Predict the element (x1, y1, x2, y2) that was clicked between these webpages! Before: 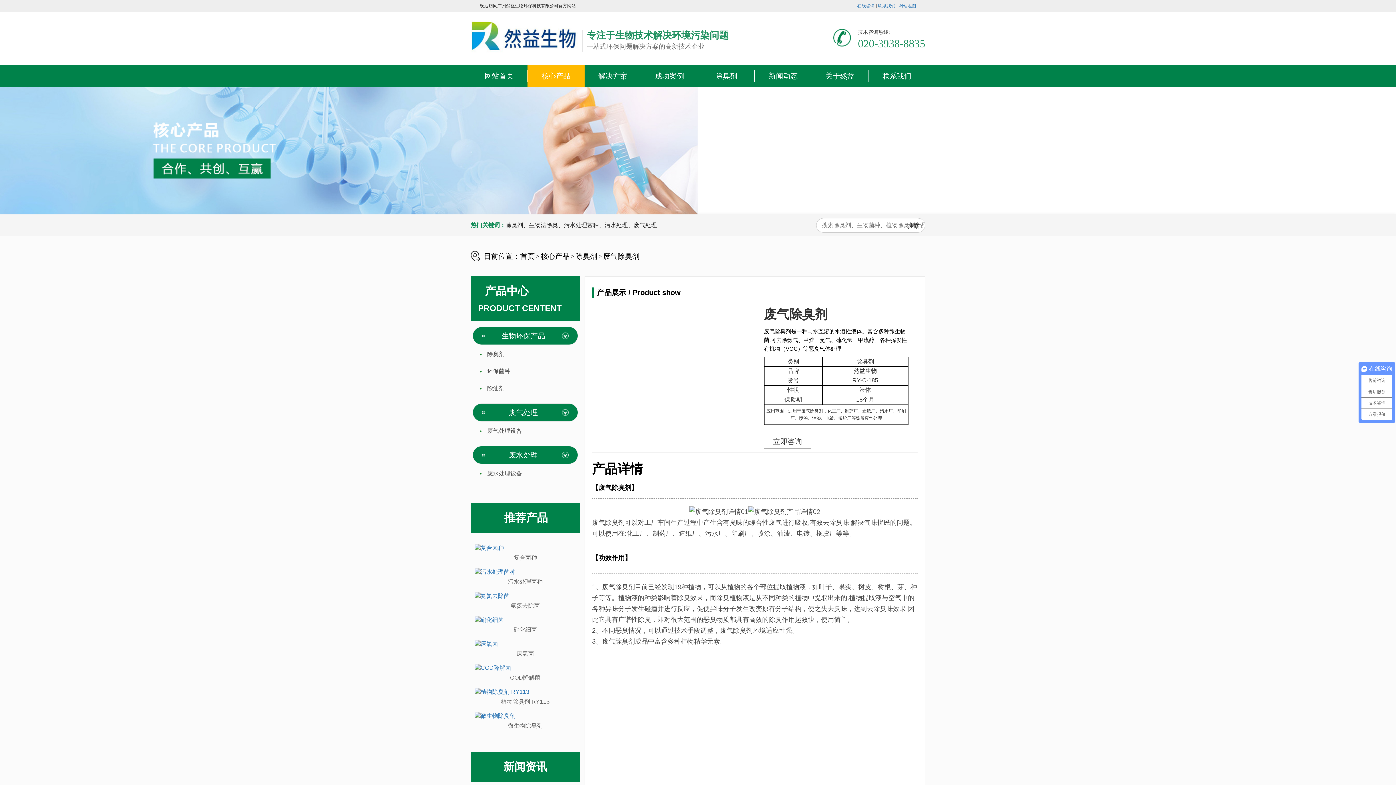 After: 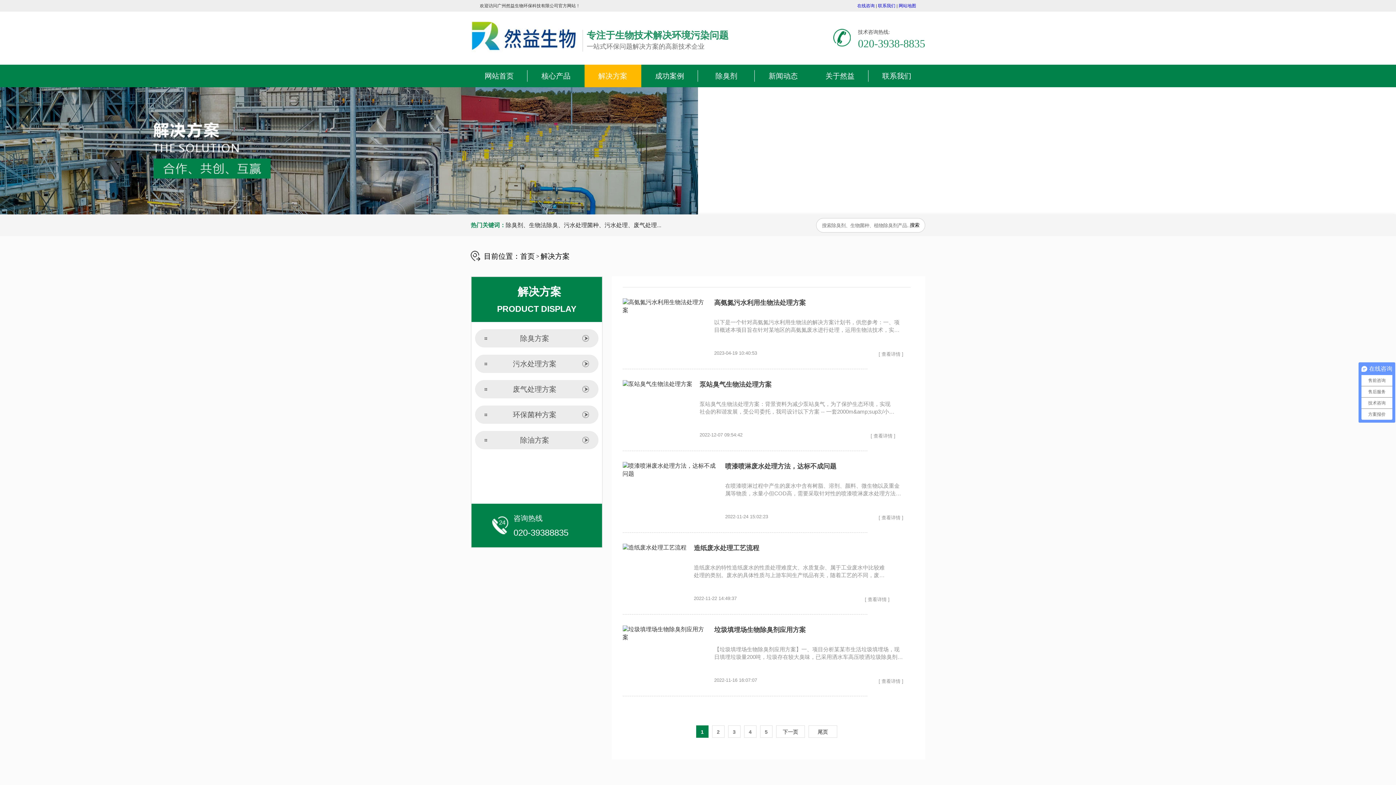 Action: label: 解决方案 bbox: (590, 70, 635, 81)